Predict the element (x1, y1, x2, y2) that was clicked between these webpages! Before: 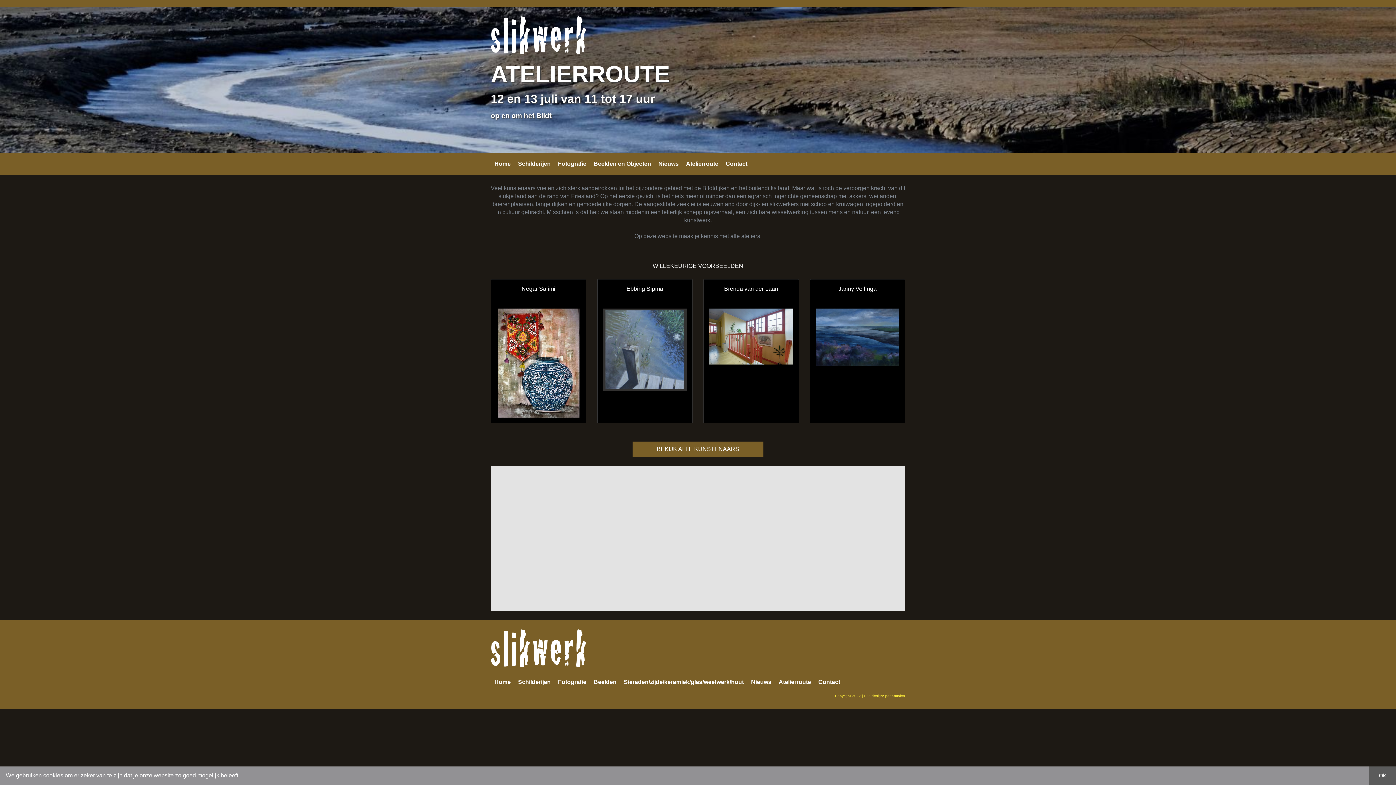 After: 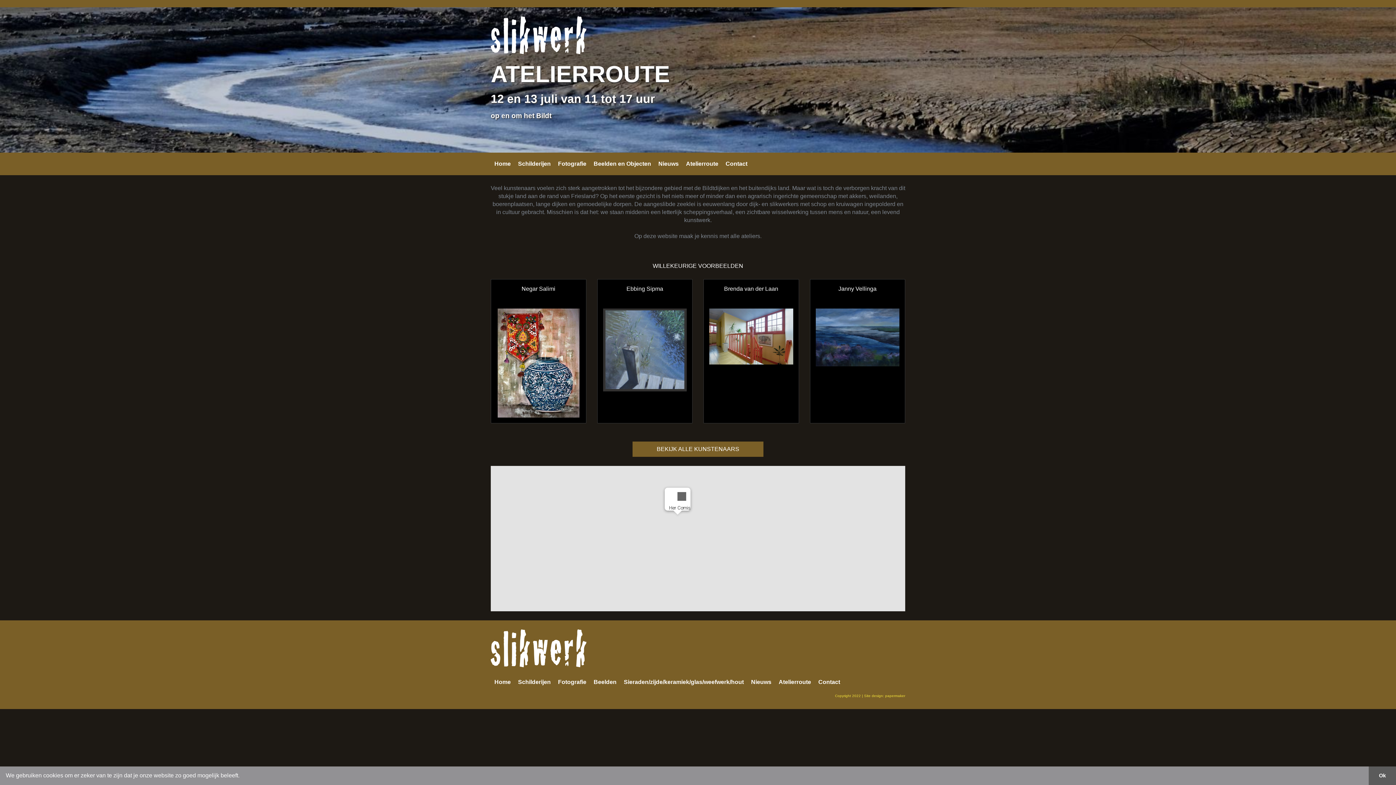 Action: bbox: (672, 513, 683, 525)